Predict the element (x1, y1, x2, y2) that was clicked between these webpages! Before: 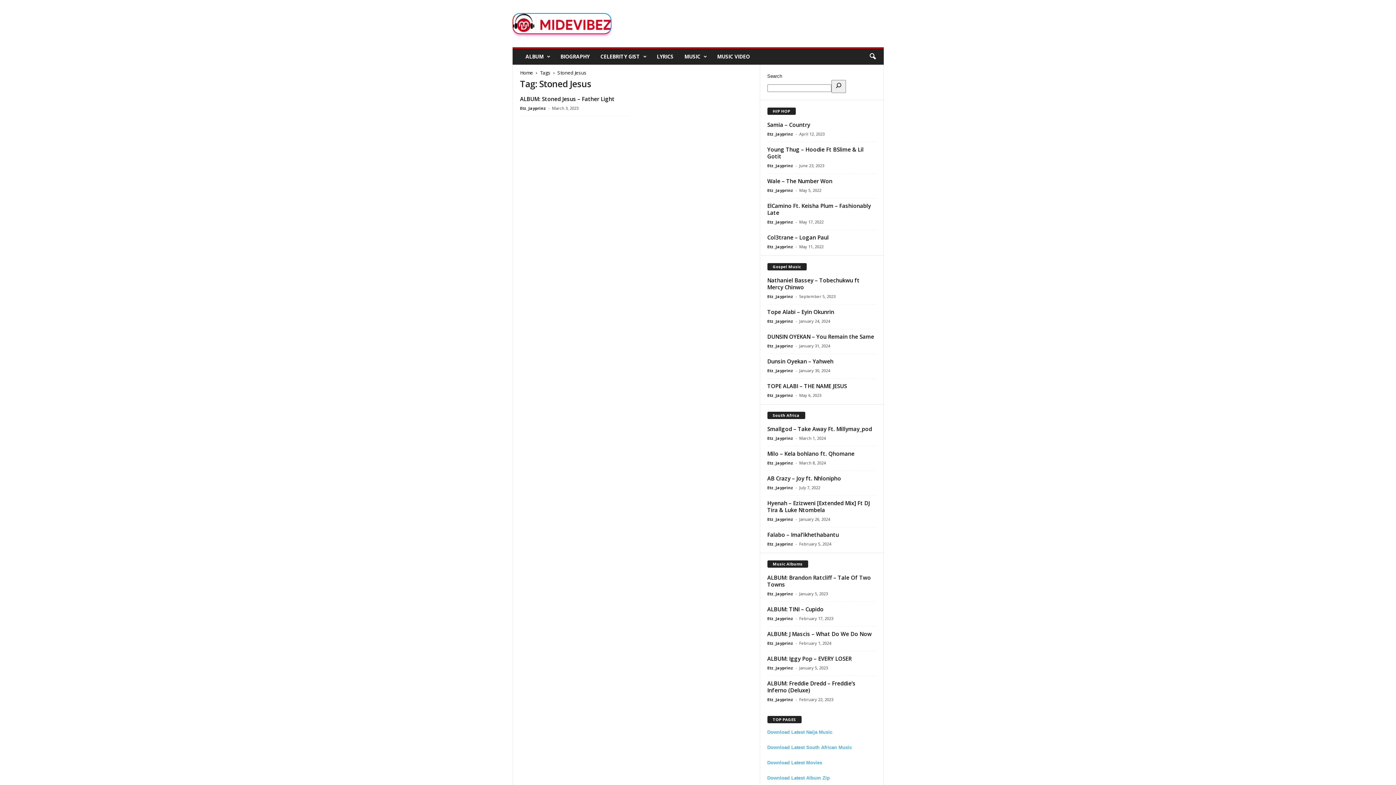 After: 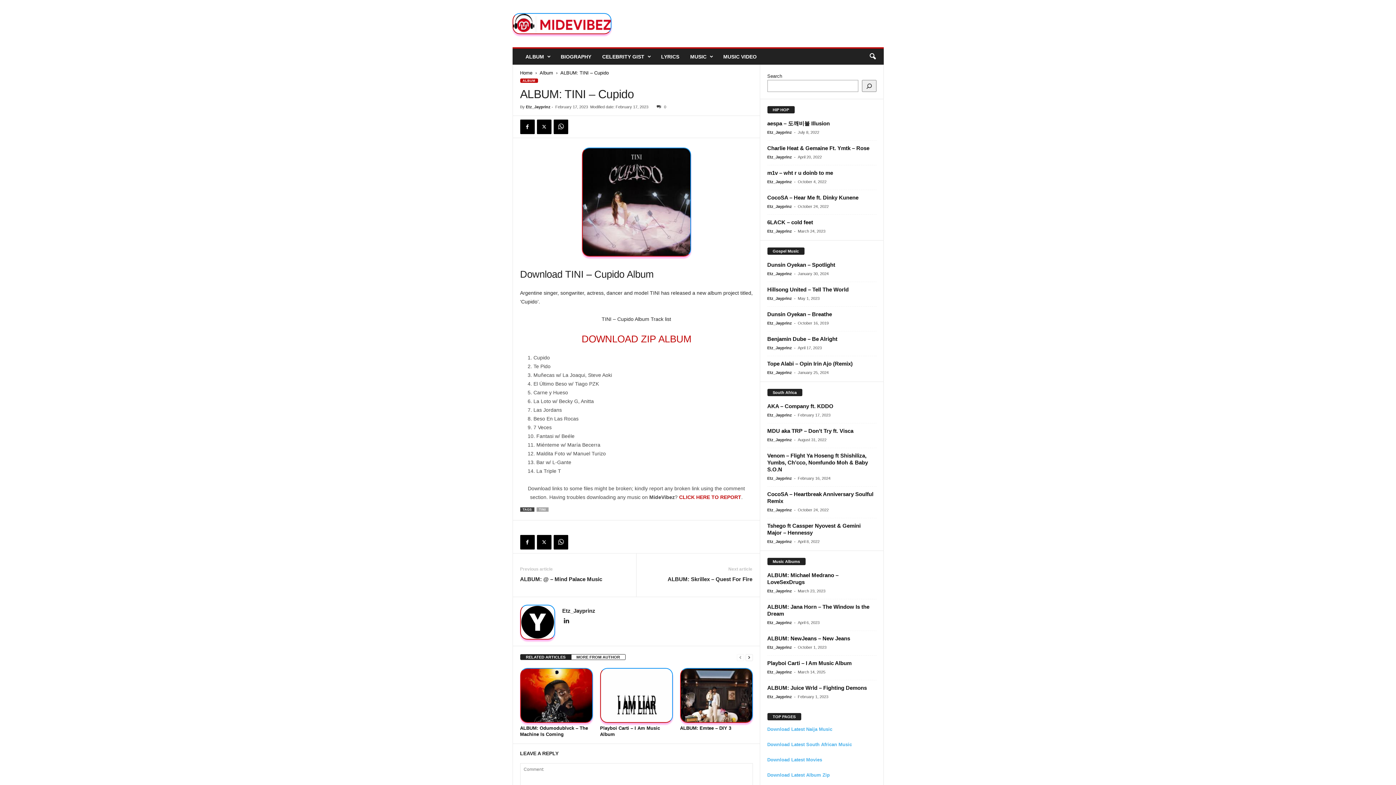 Action: label: ALBUM: TINI – Cupido bbox: (767, 605, 823, 612)